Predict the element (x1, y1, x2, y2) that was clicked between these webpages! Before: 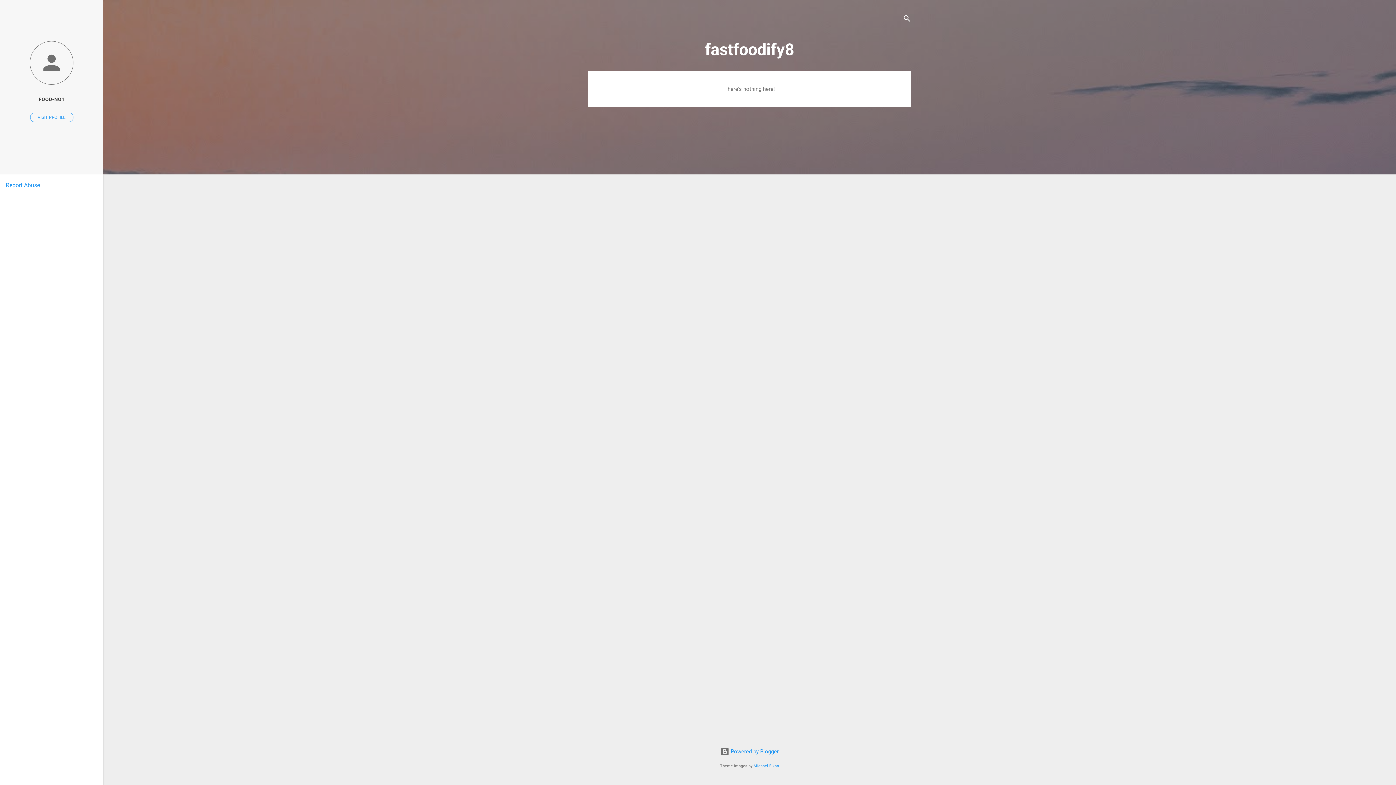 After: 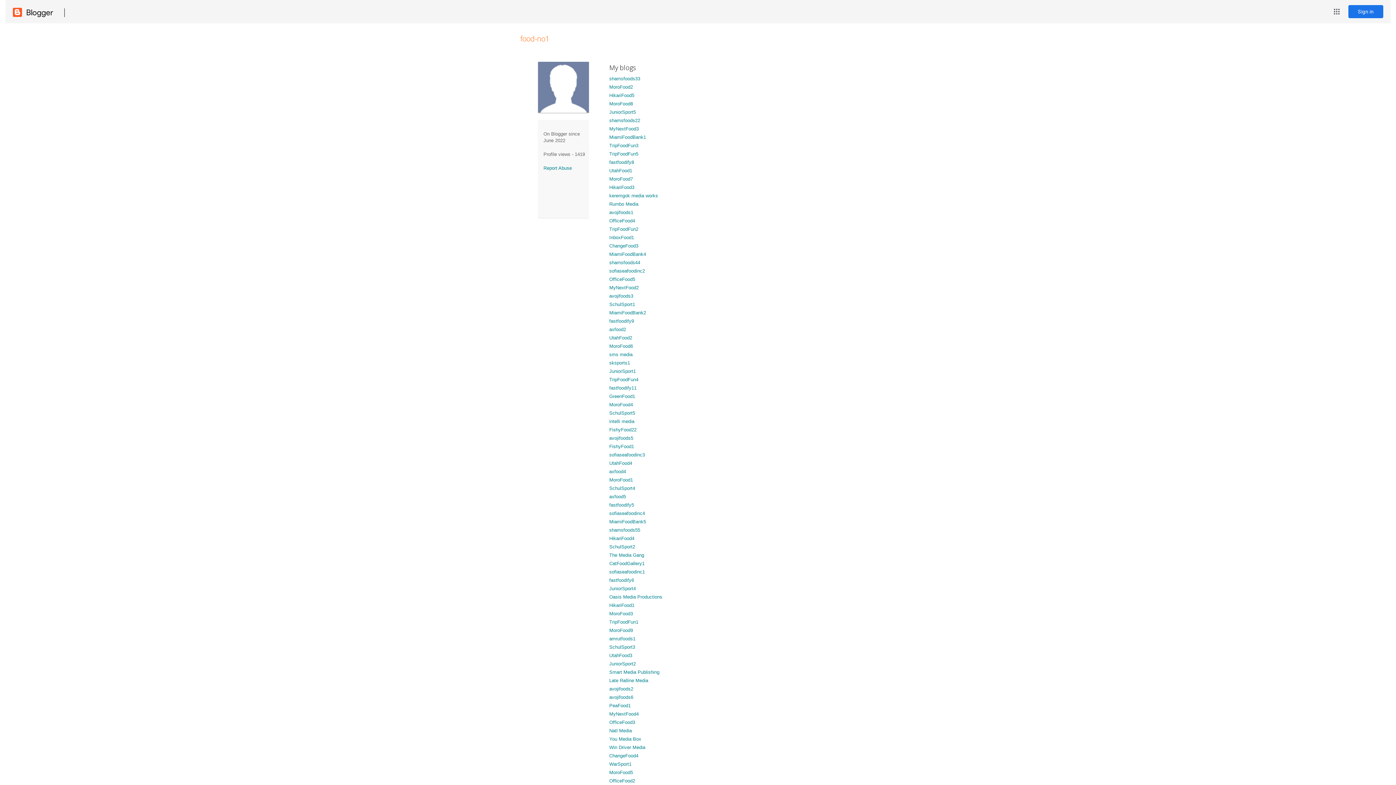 Action: bbox: (0, 40, 103, 86)